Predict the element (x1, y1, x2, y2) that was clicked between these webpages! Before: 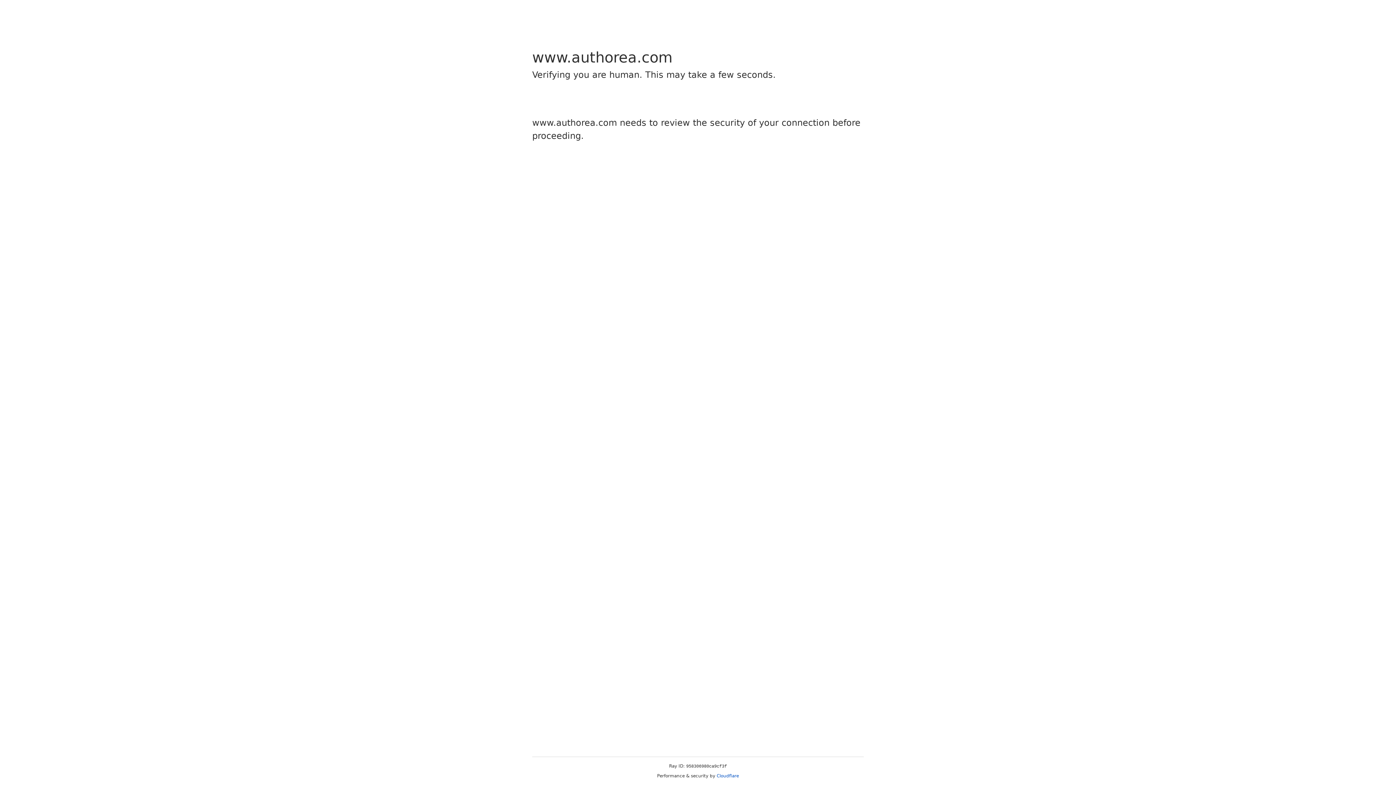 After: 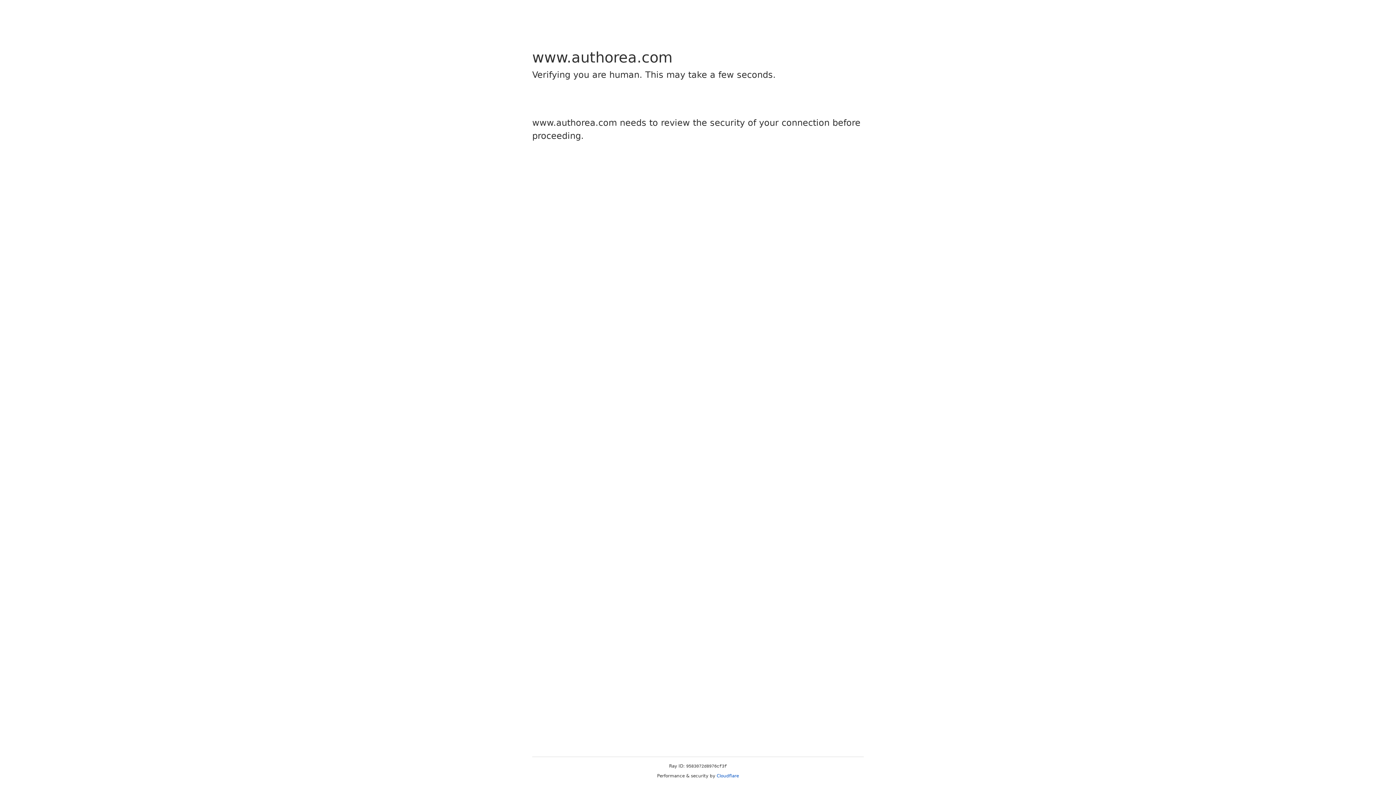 Action: label: Cloudflare bbox: (716, 773, 739, 778)